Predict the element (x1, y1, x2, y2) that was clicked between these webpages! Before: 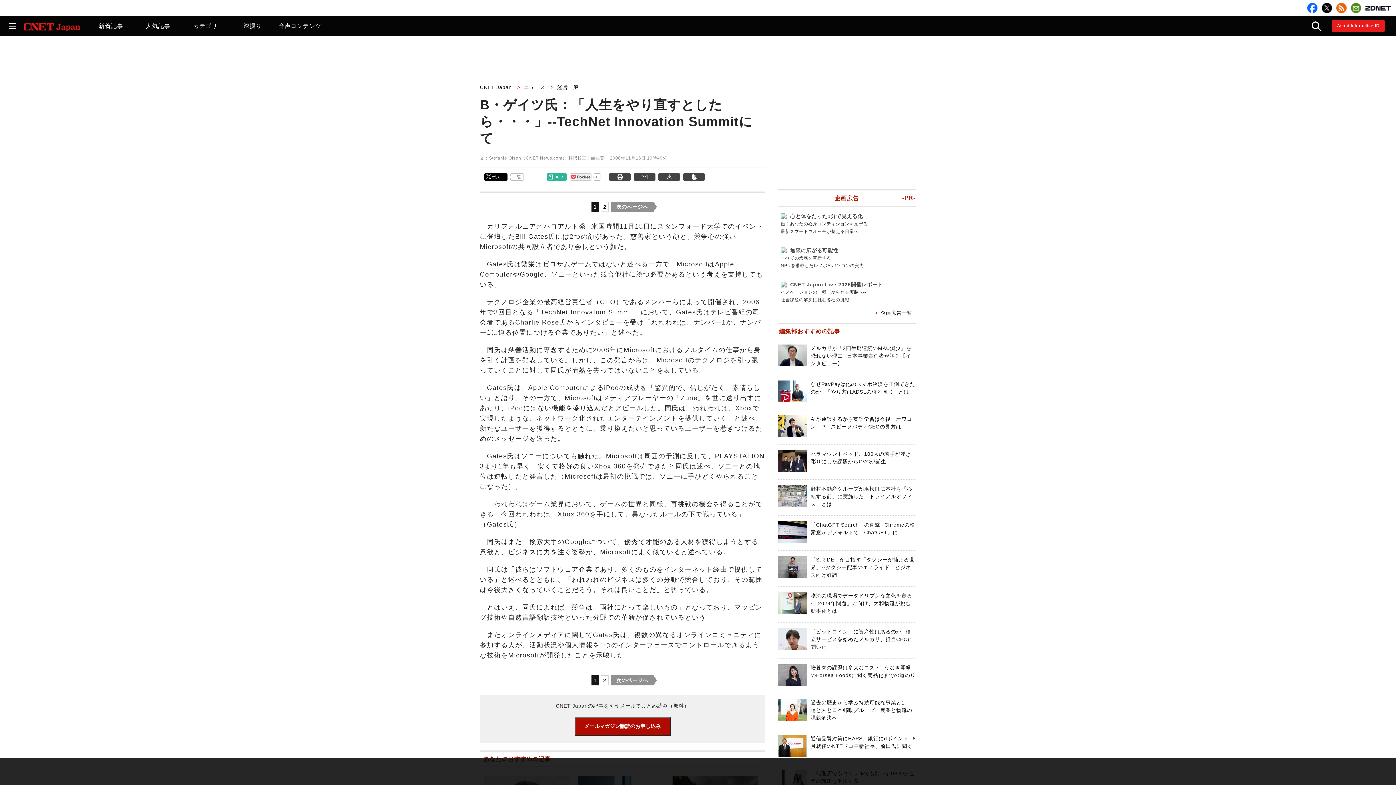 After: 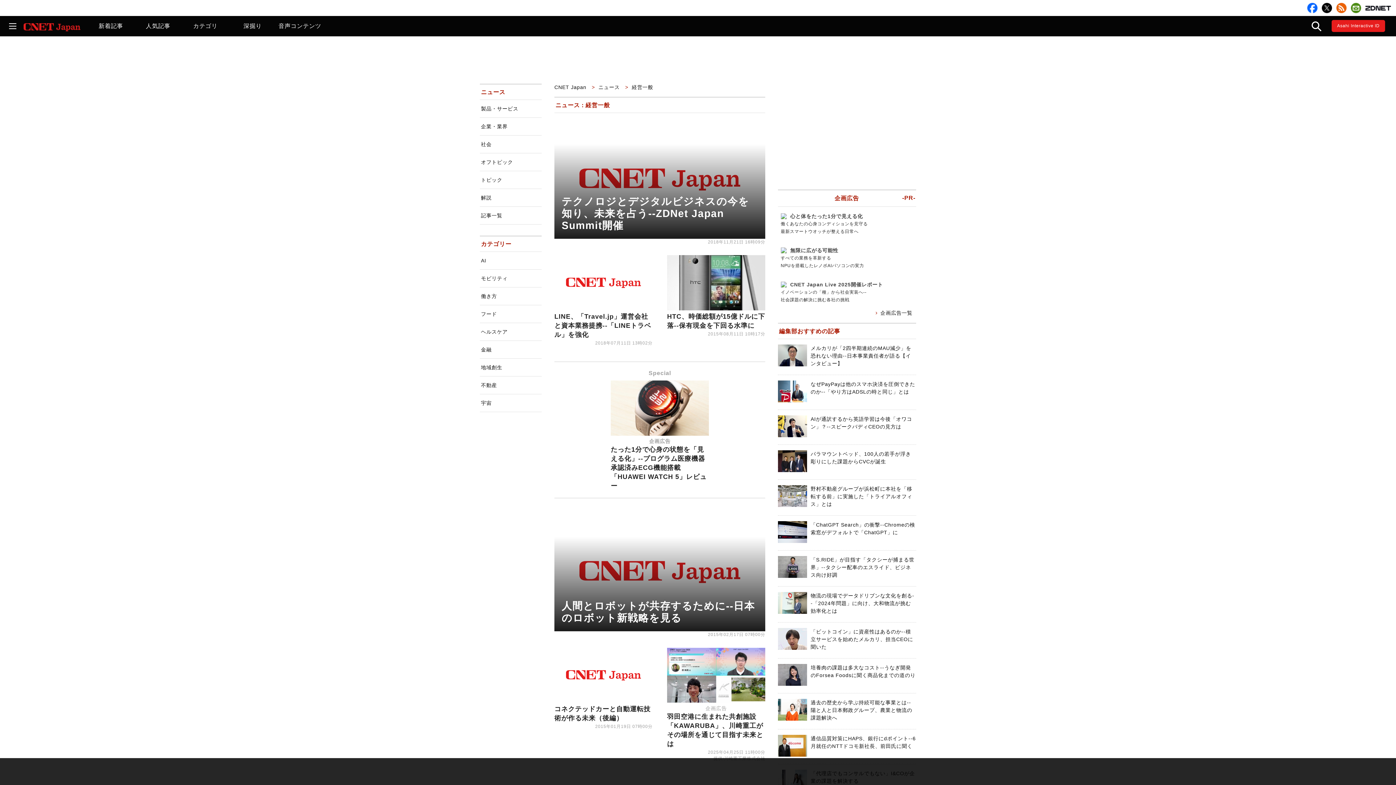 Action: bbox: (557, 84, 580, 90) label: 経営一般